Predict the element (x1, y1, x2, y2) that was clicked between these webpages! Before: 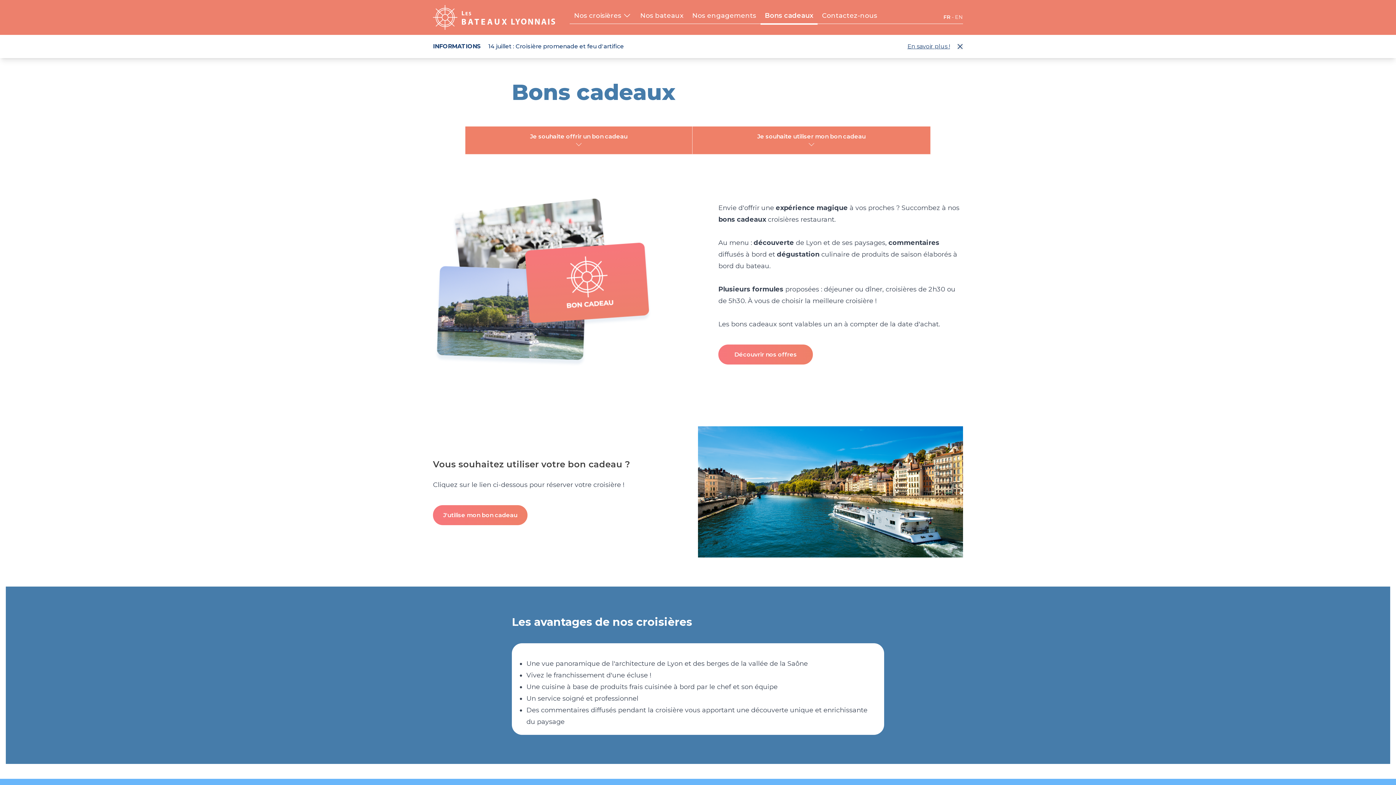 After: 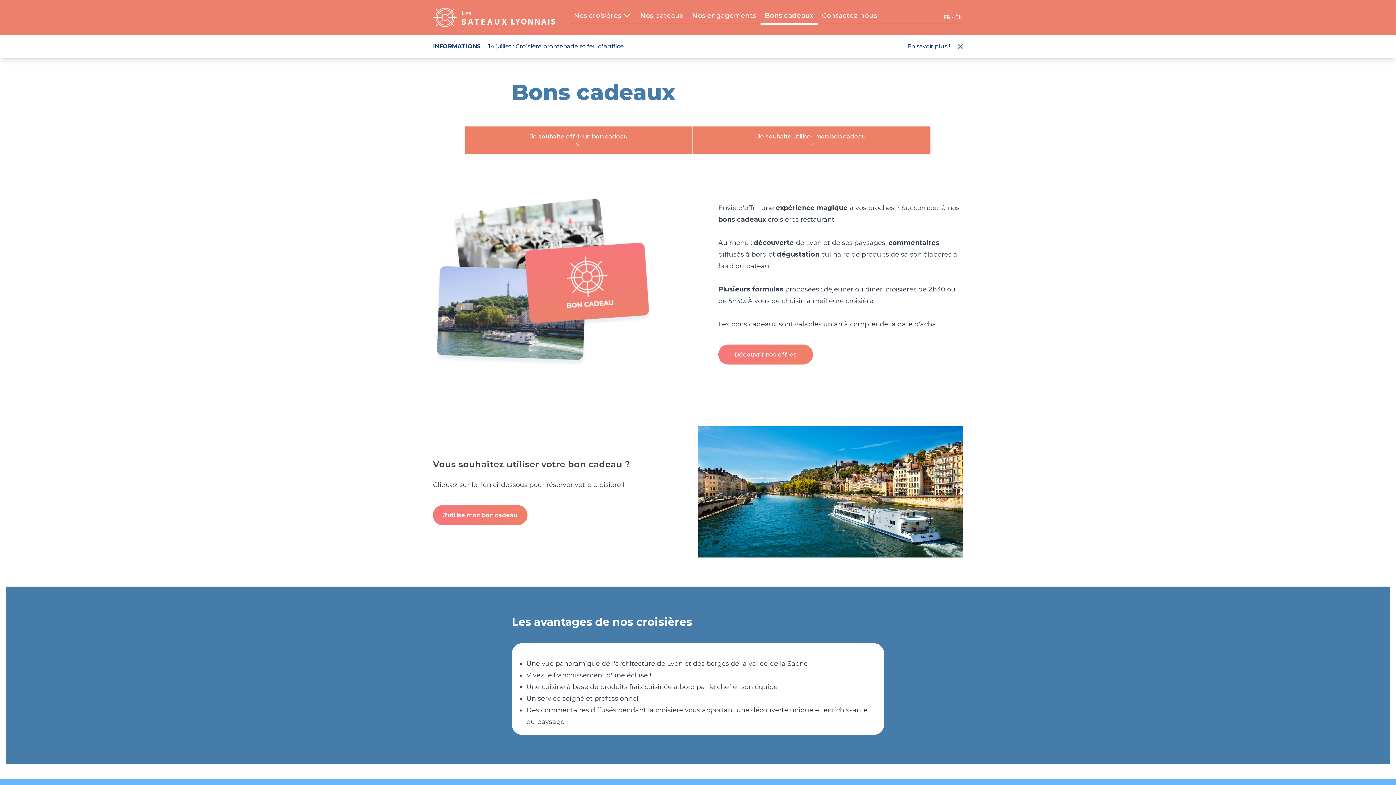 Action: bbox: (760, 10, 817, 20) label: Bons cadeaux